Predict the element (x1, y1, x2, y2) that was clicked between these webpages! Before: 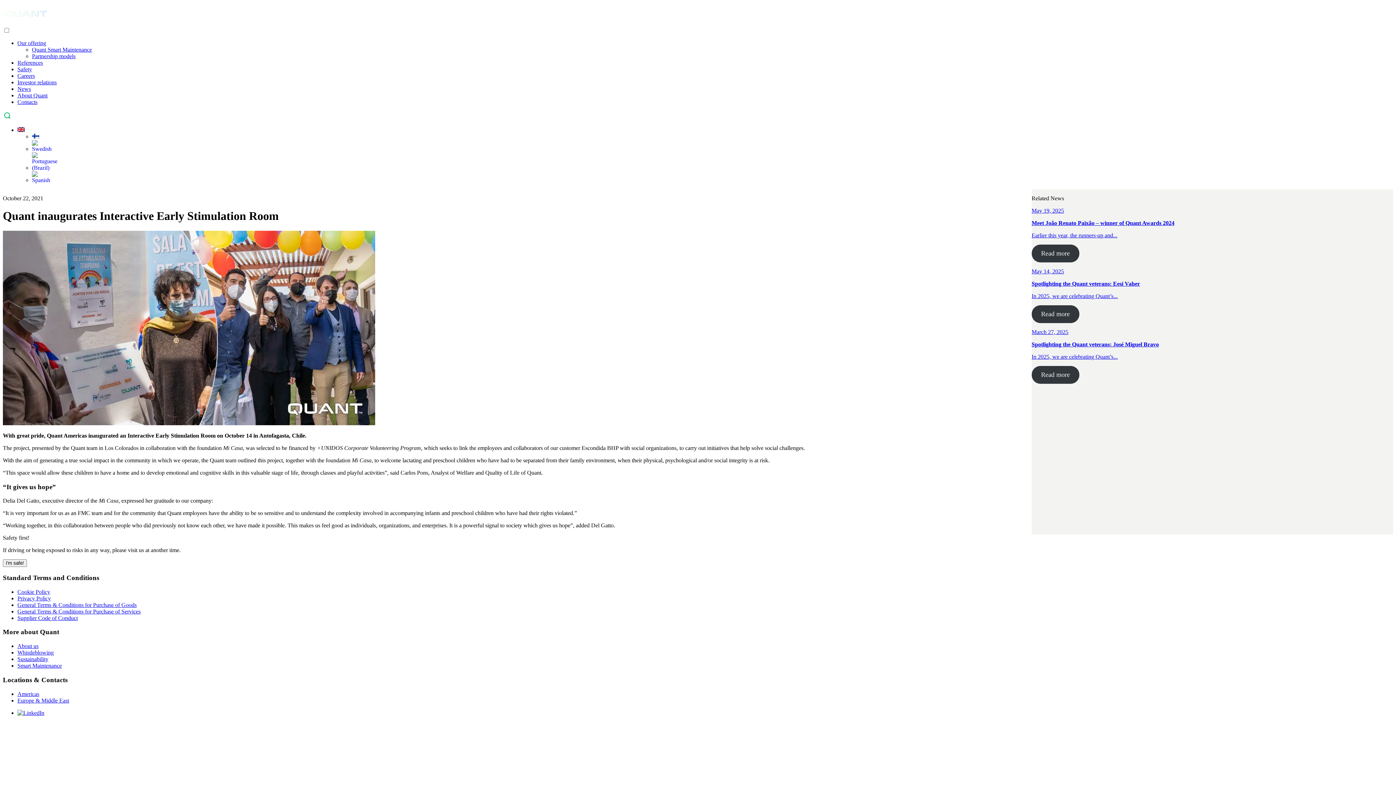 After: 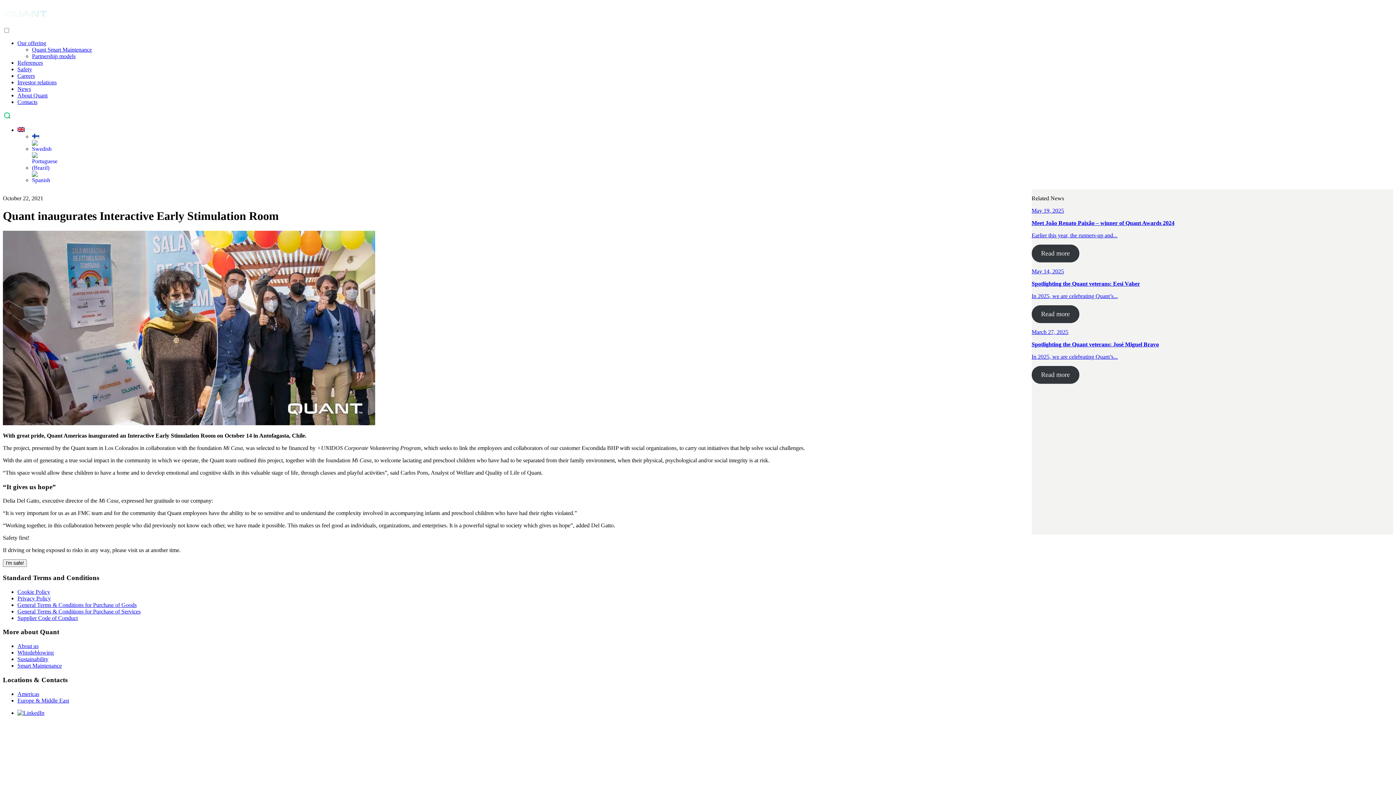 Action: bbox: (32, 53, 75, 59) label: Partnership models